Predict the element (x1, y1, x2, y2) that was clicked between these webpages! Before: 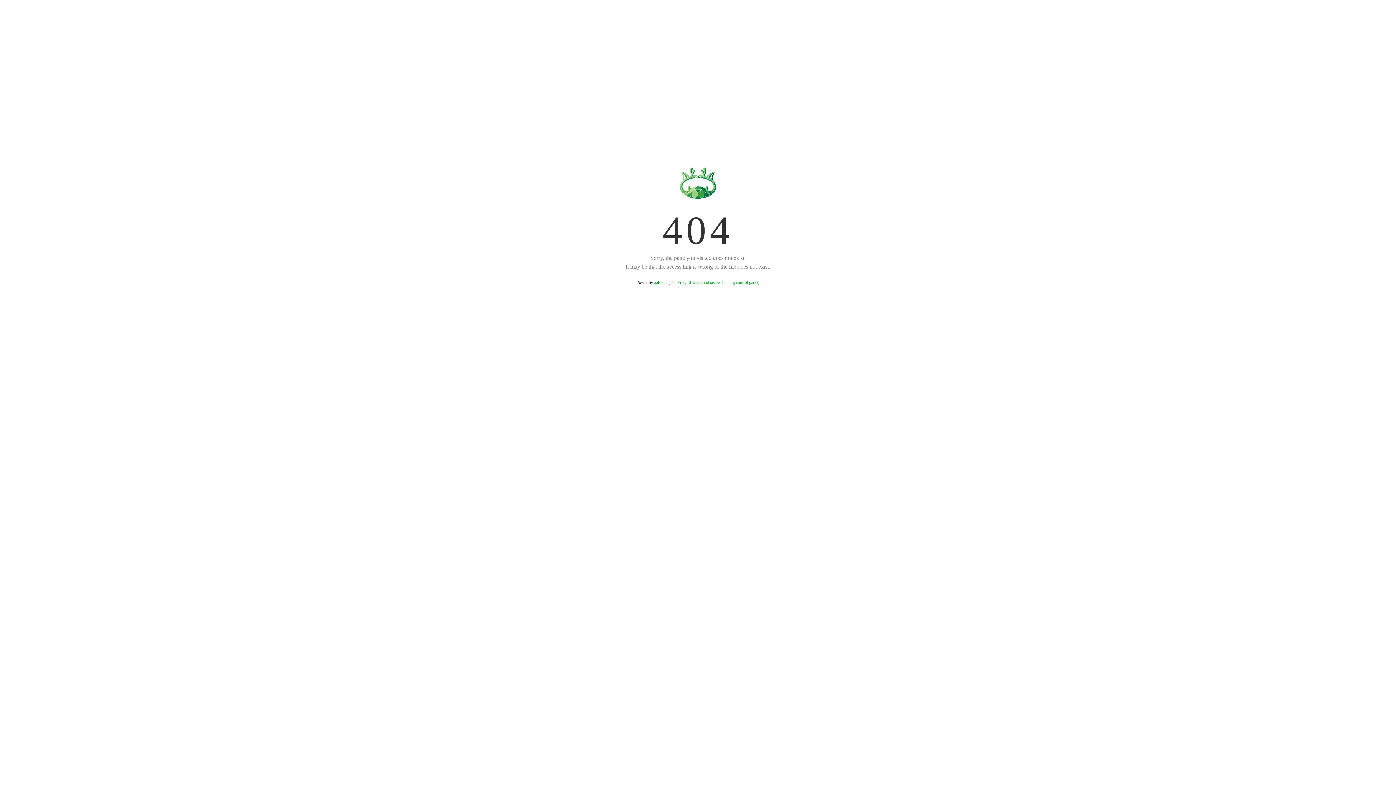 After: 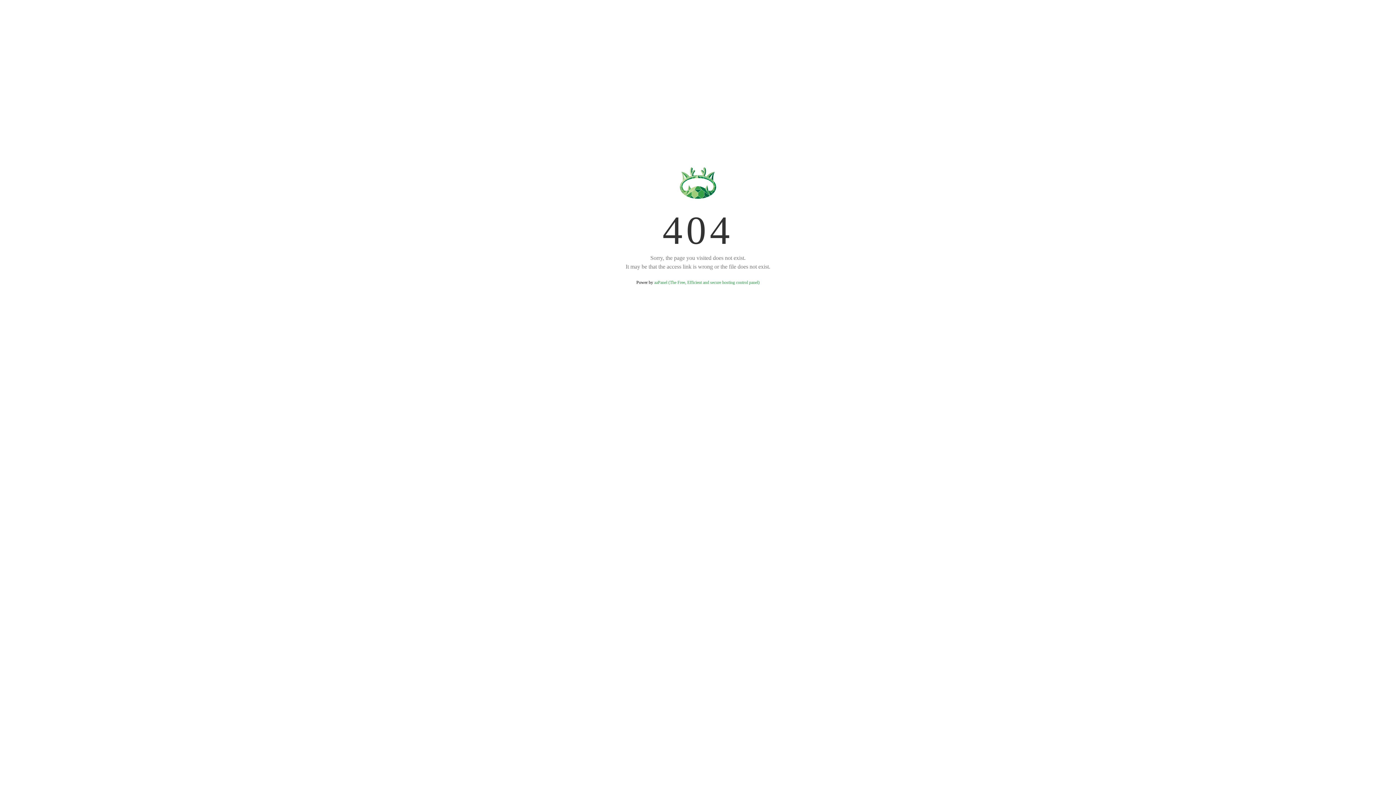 Action: label: aaPanel (The Free, Efficient and secure hosting control panel) bbox: (654, 280, 759, 285)